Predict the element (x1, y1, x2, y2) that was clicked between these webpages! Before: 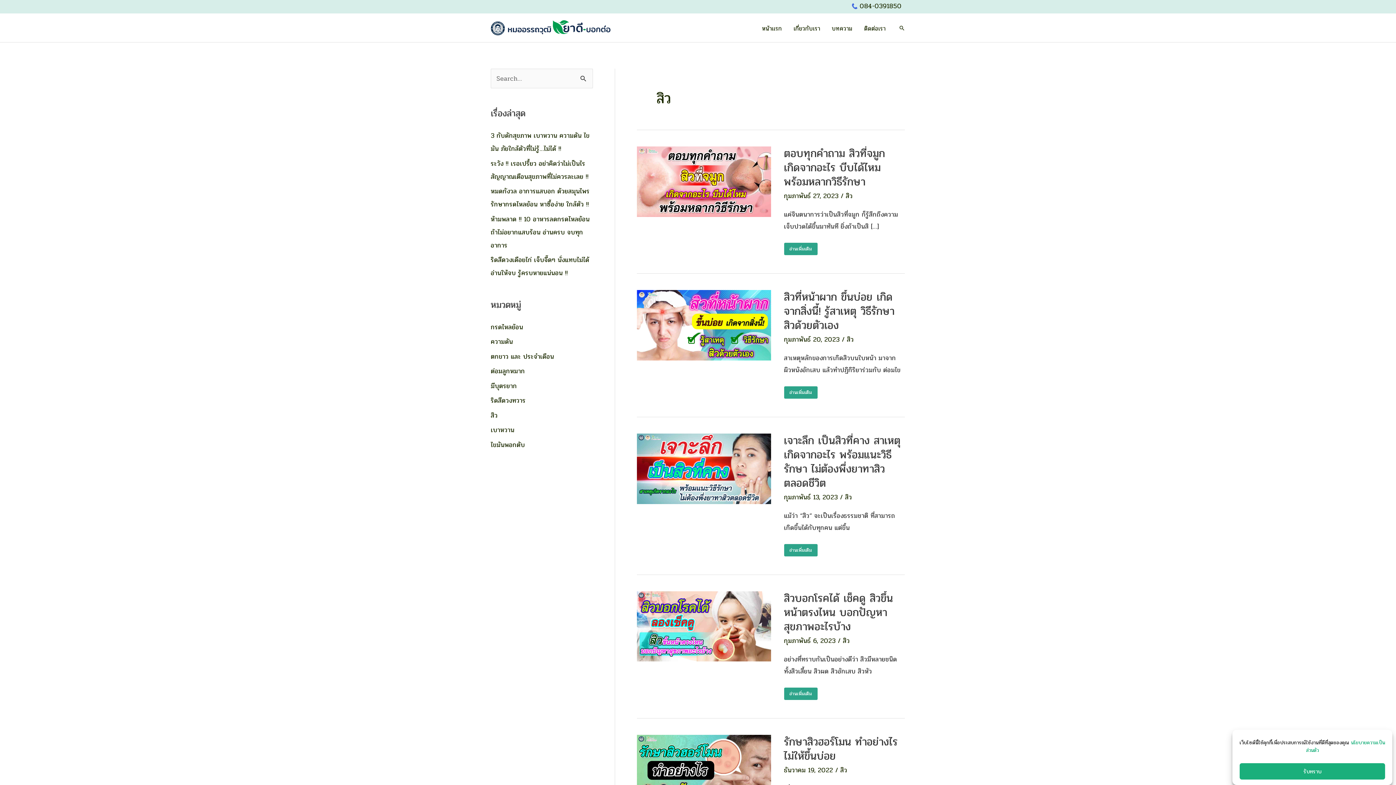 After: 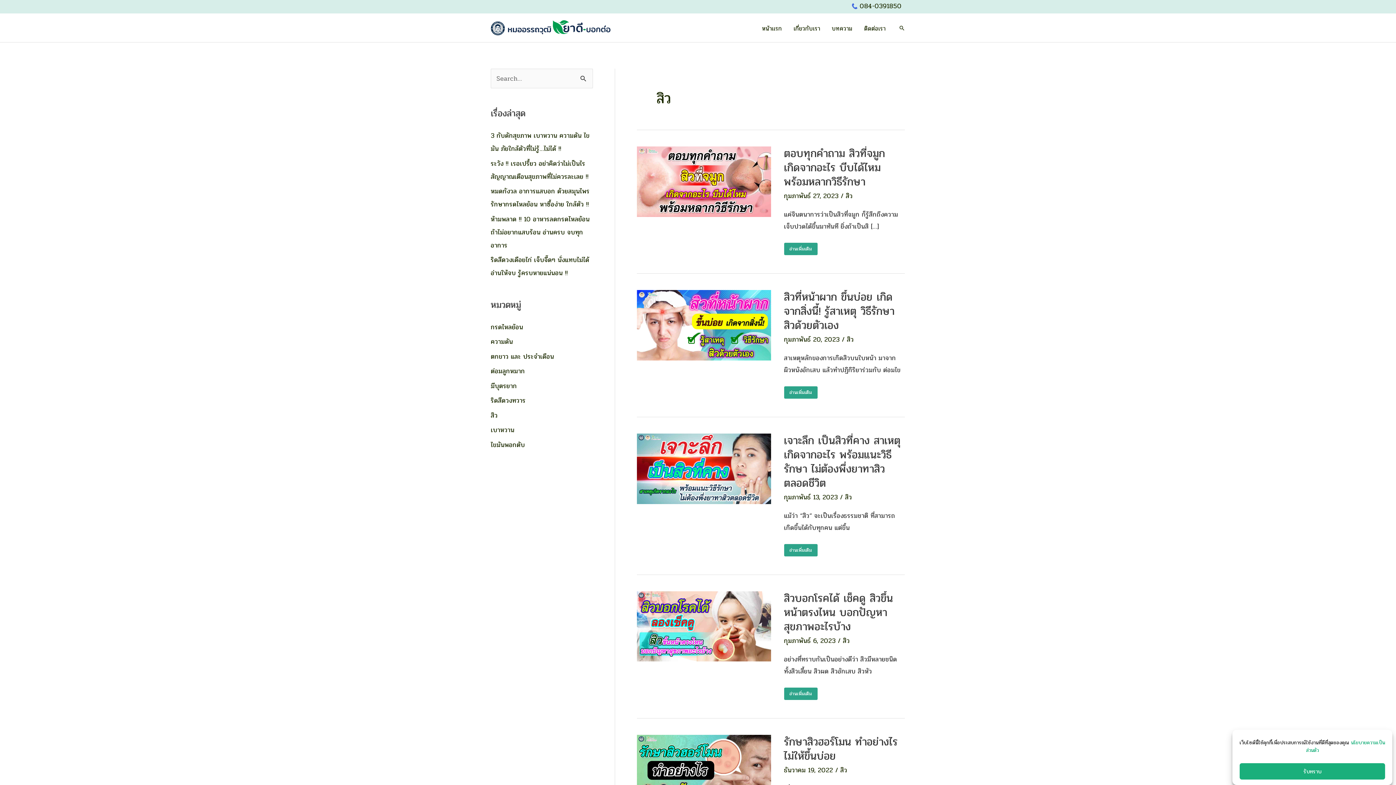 Action: bbox: (840, 765, 847, 775) label: สิว